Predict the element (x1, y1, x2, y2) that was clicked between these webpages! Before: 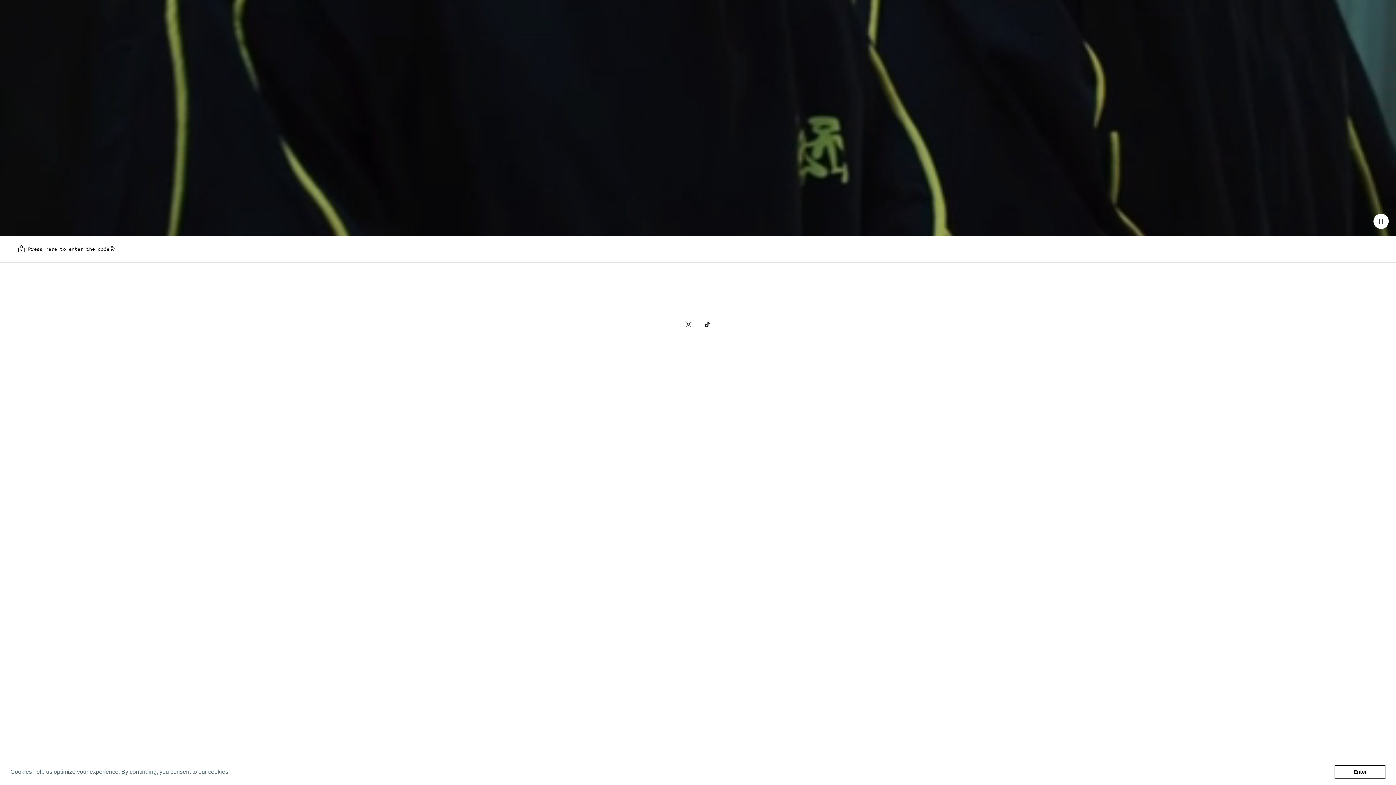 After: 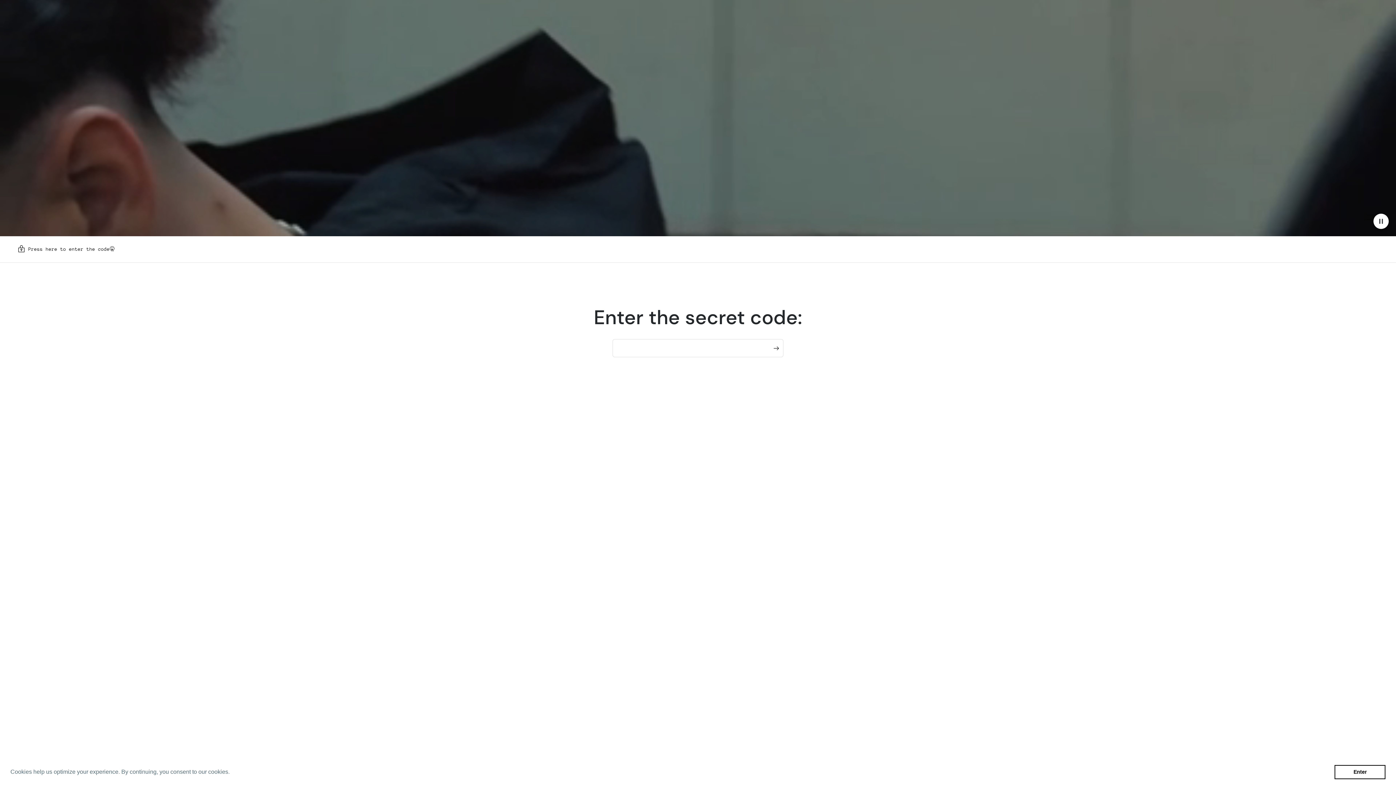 Action: bbox: (18, 245, 114, 253) label: Press here to enter the code🤫